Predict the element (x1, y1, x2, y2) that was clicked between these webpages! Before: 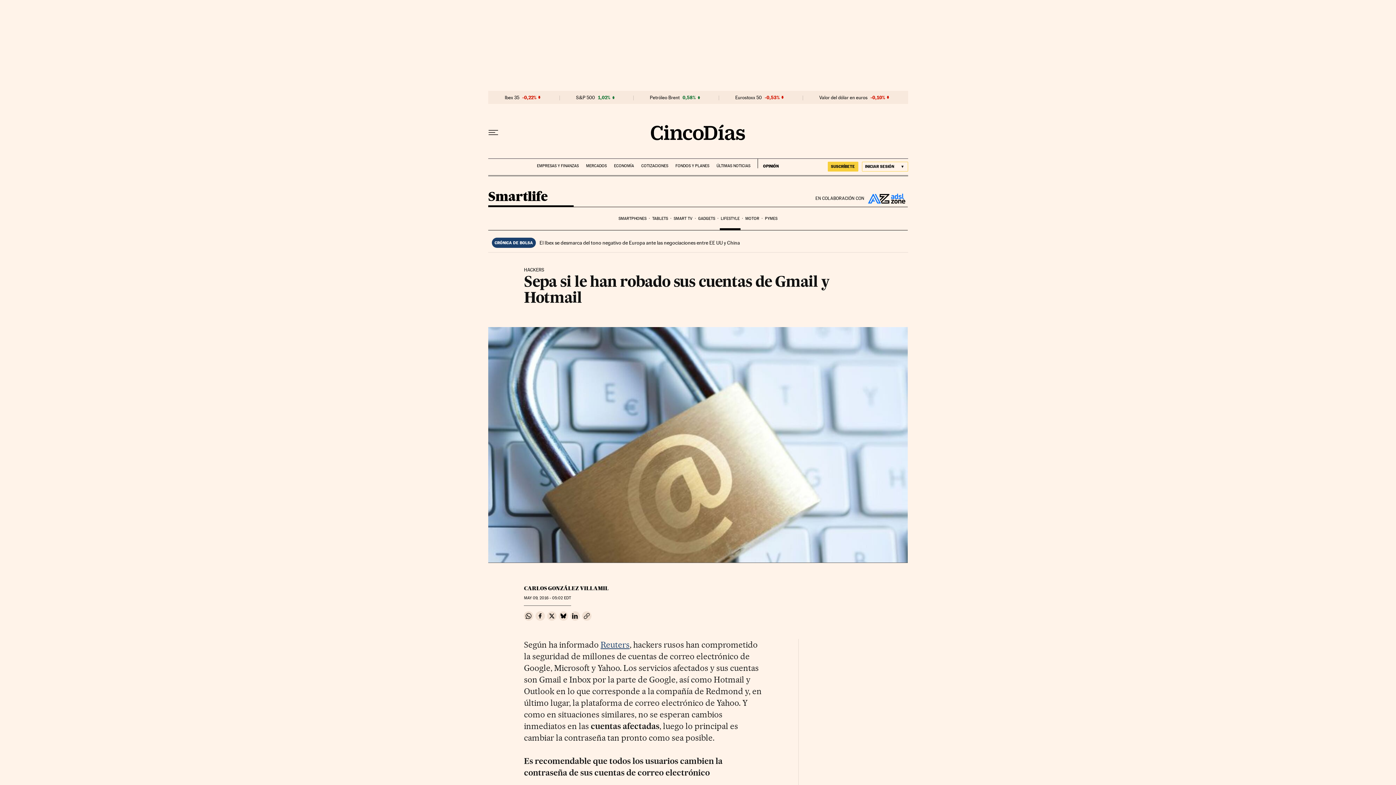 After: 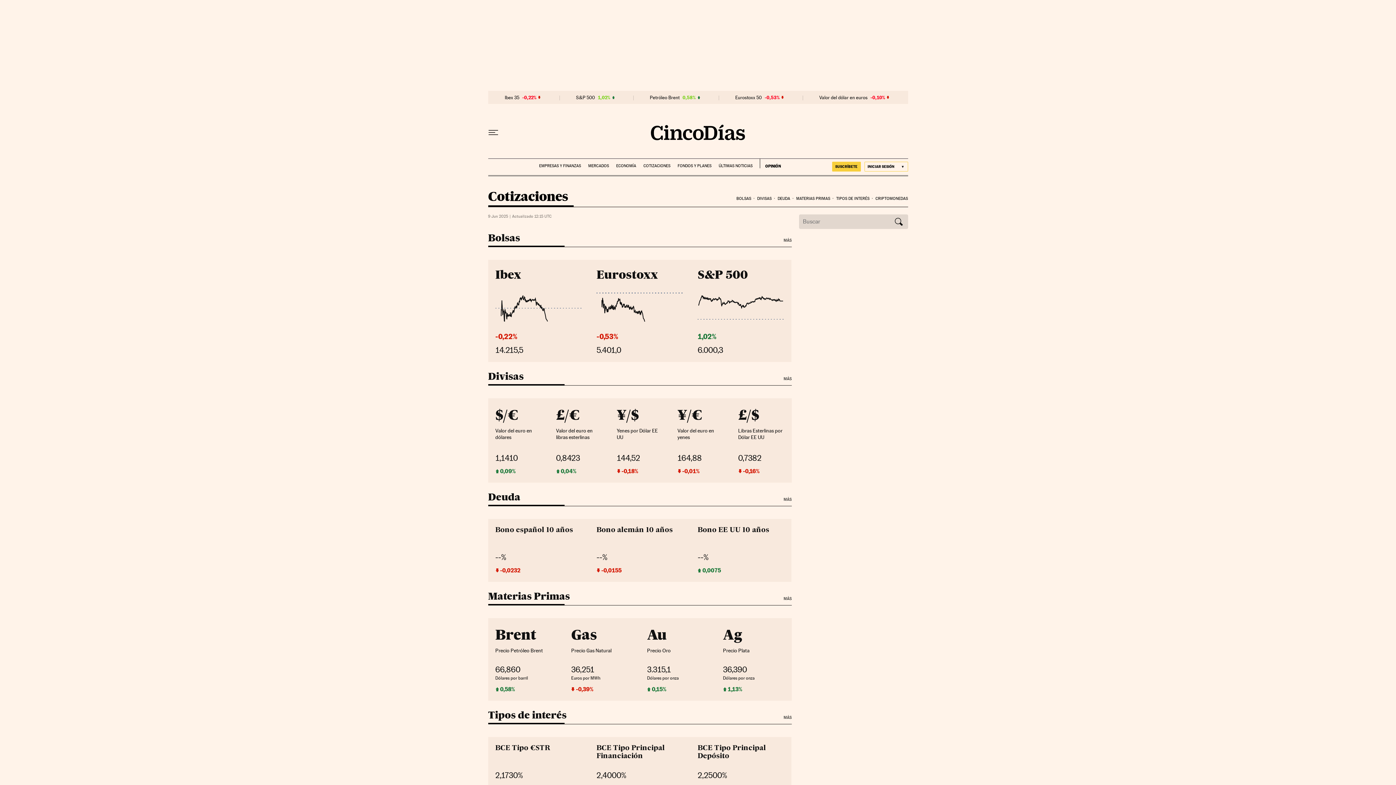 Action: label: COTIZACIONES bbox: (641, 158, 668, 168)